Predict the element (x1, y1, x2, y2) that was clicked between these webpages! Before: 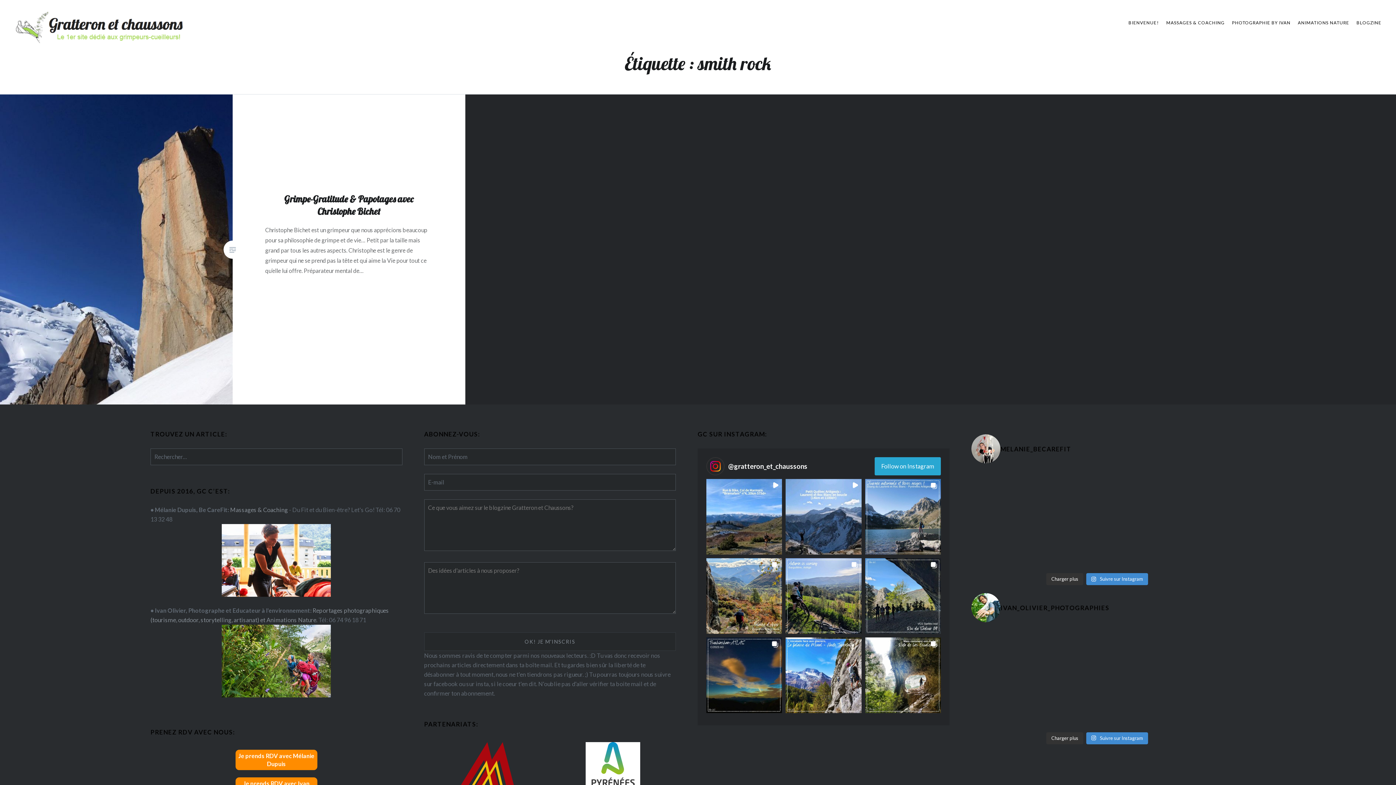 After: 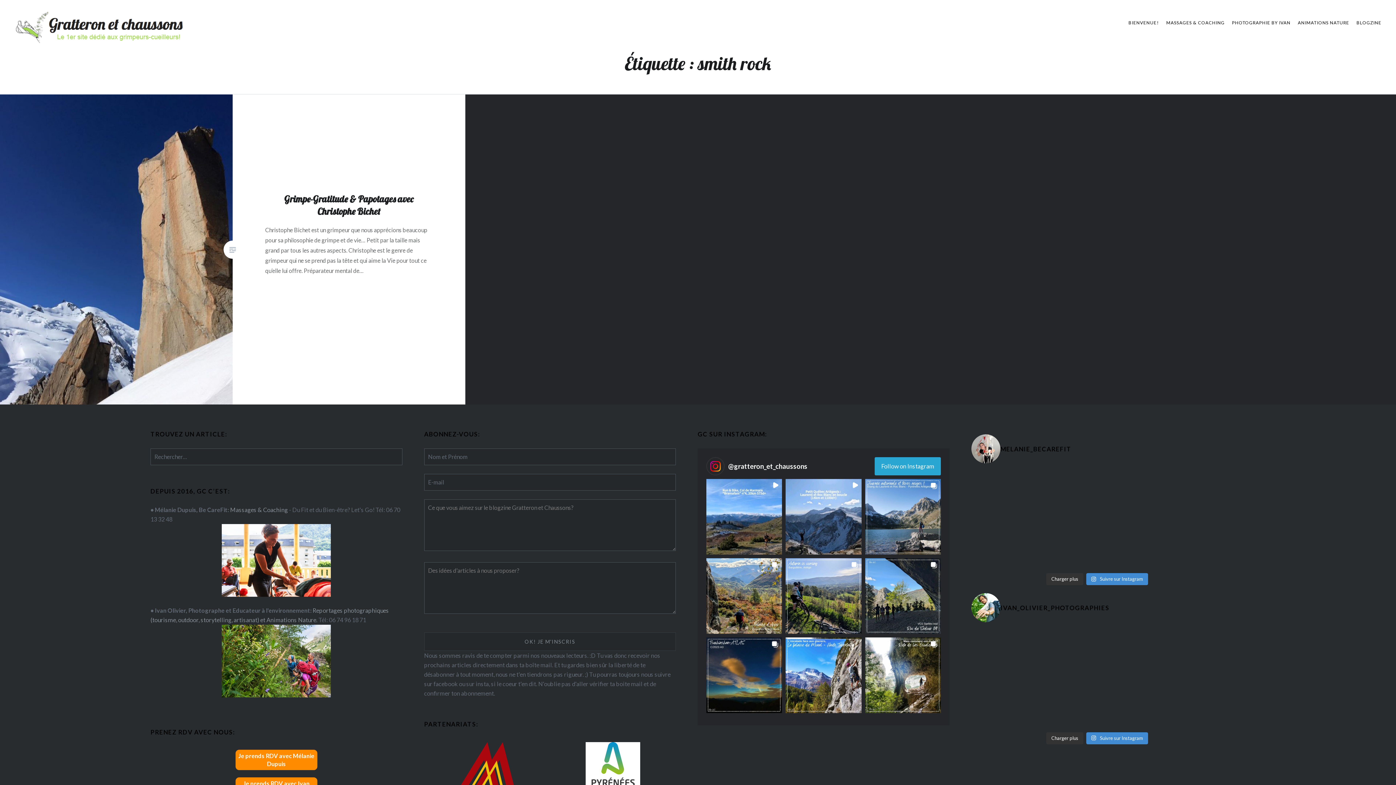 Action: bbox: (971, 521, 1053, 567) label: Je vois un elfe hobbit. 🧝🏼 Tous les mois pu